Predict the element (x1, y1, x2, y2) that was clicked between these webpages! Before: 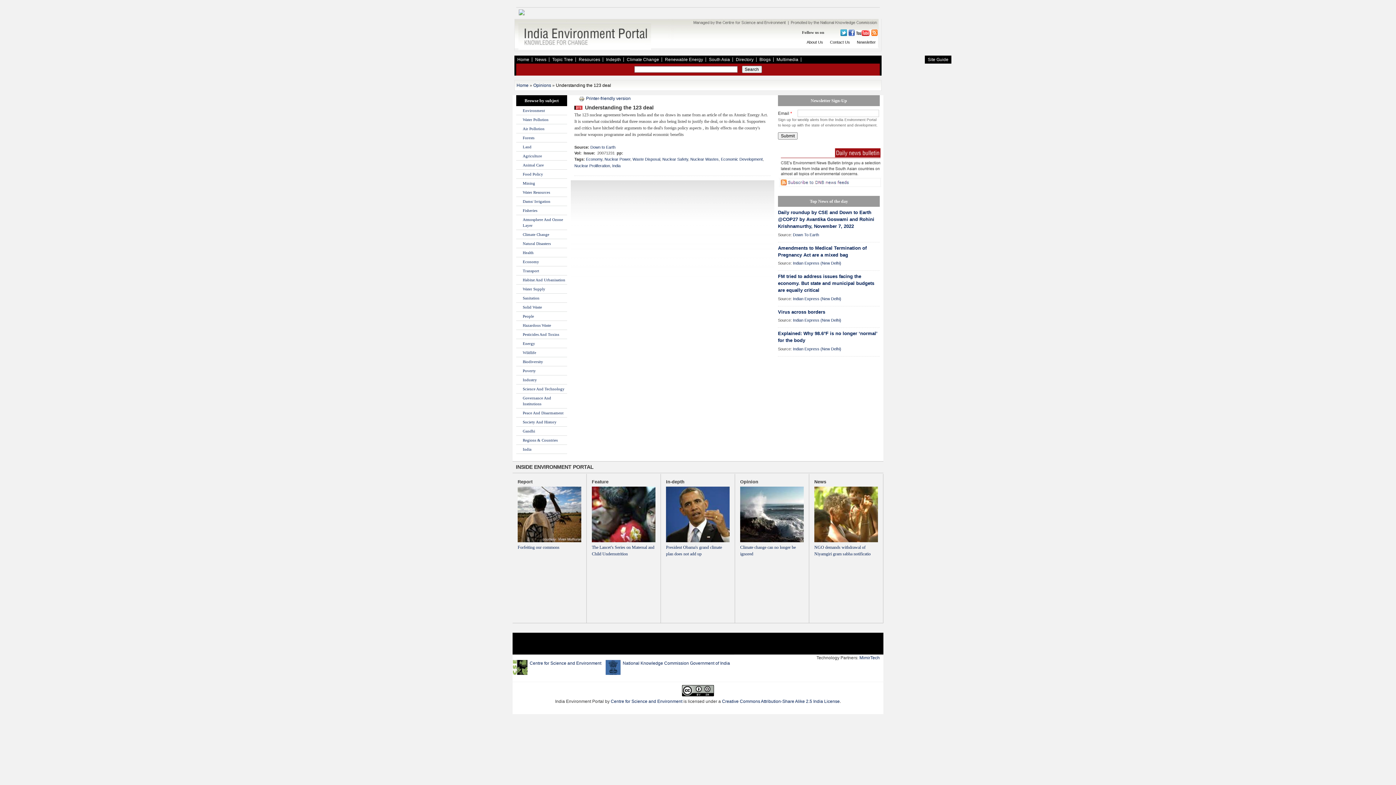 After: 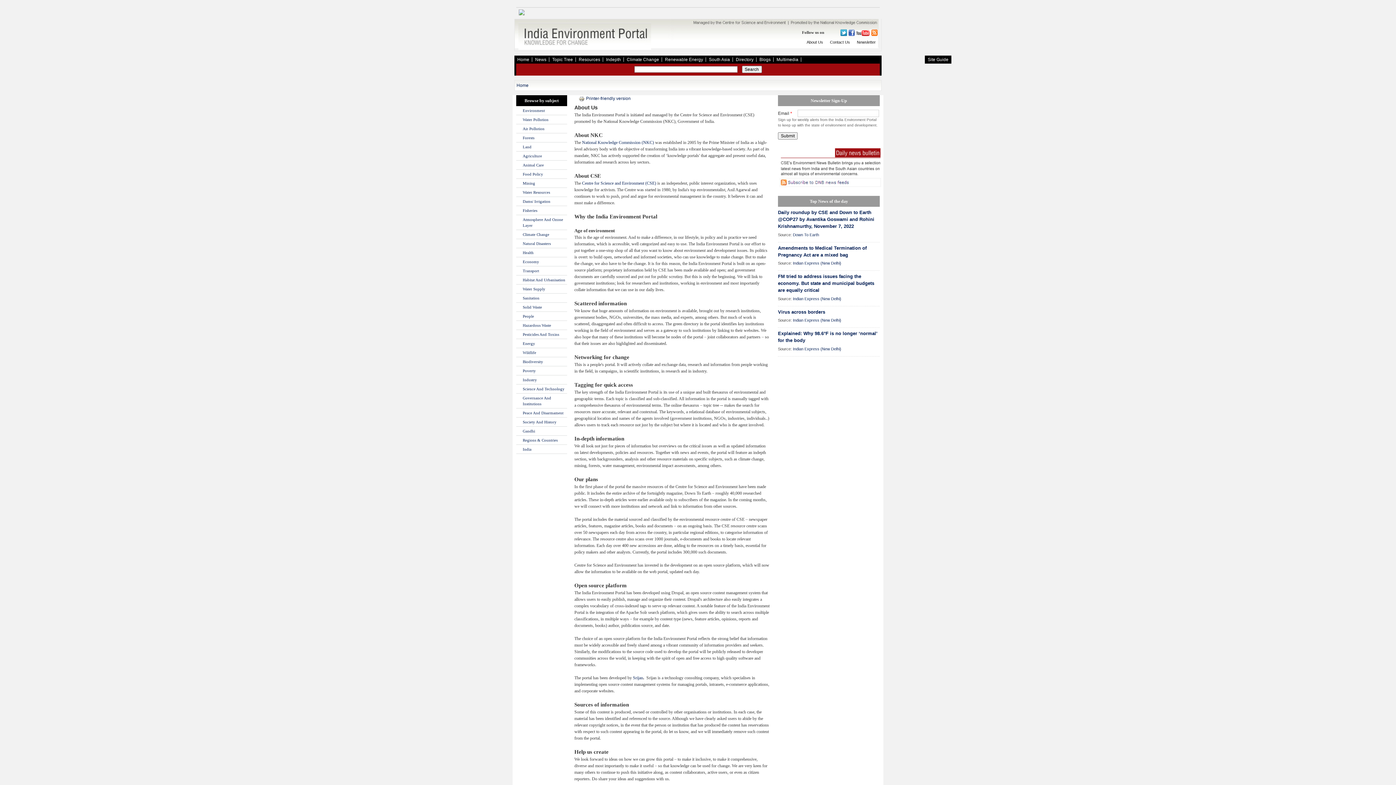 Action: bbox: (805, 38, 825, 45) label: About Us